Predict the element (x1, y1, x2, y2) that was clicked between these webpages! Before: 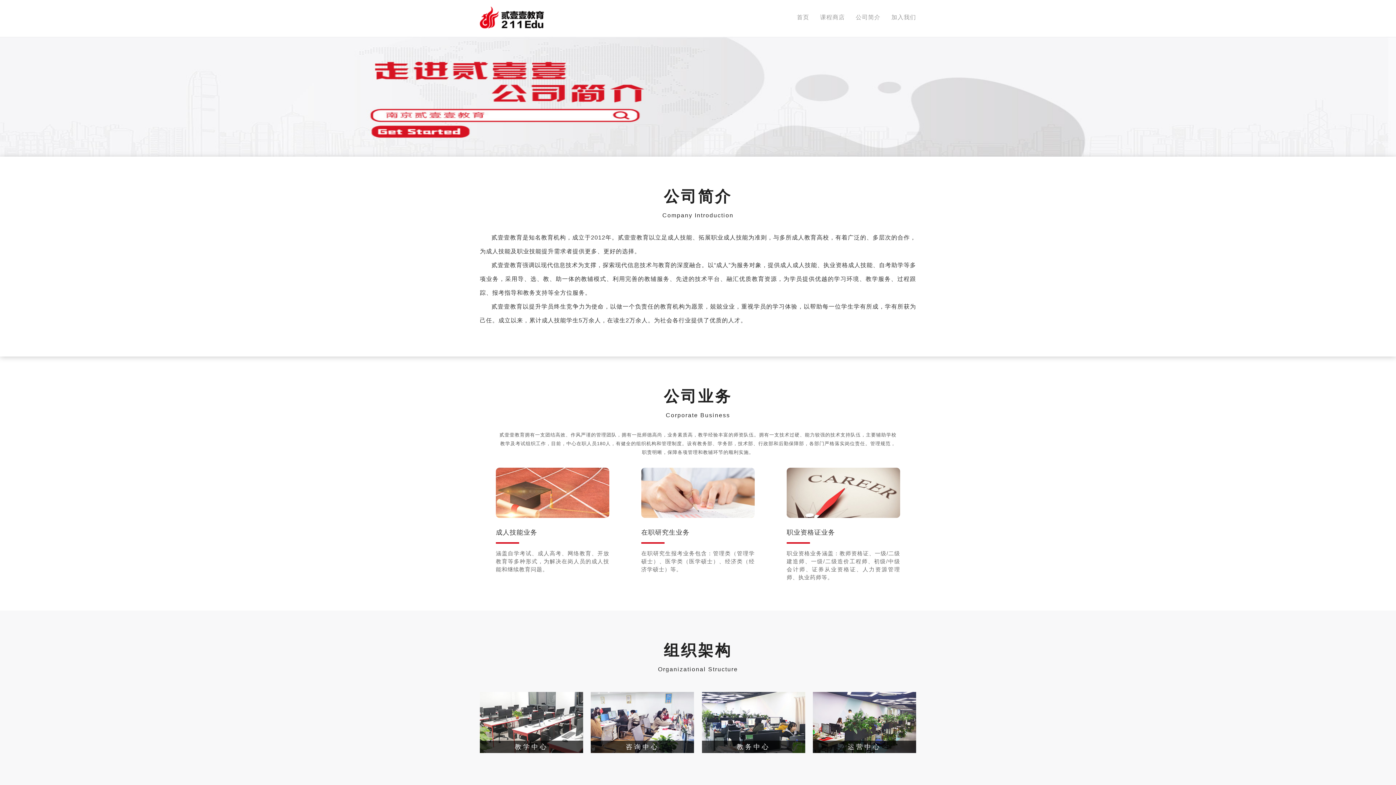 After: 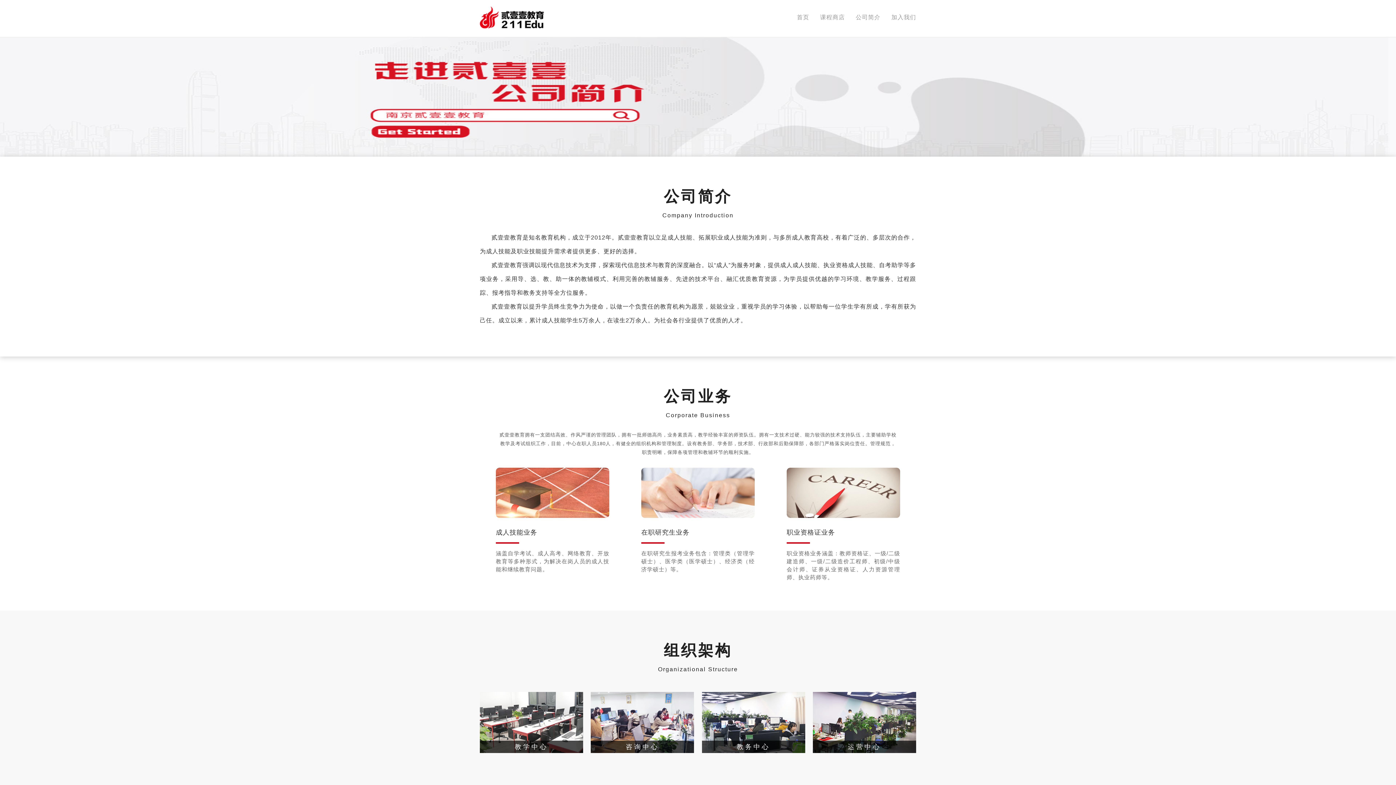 Action: bbox: (533, 60, 675, 140)